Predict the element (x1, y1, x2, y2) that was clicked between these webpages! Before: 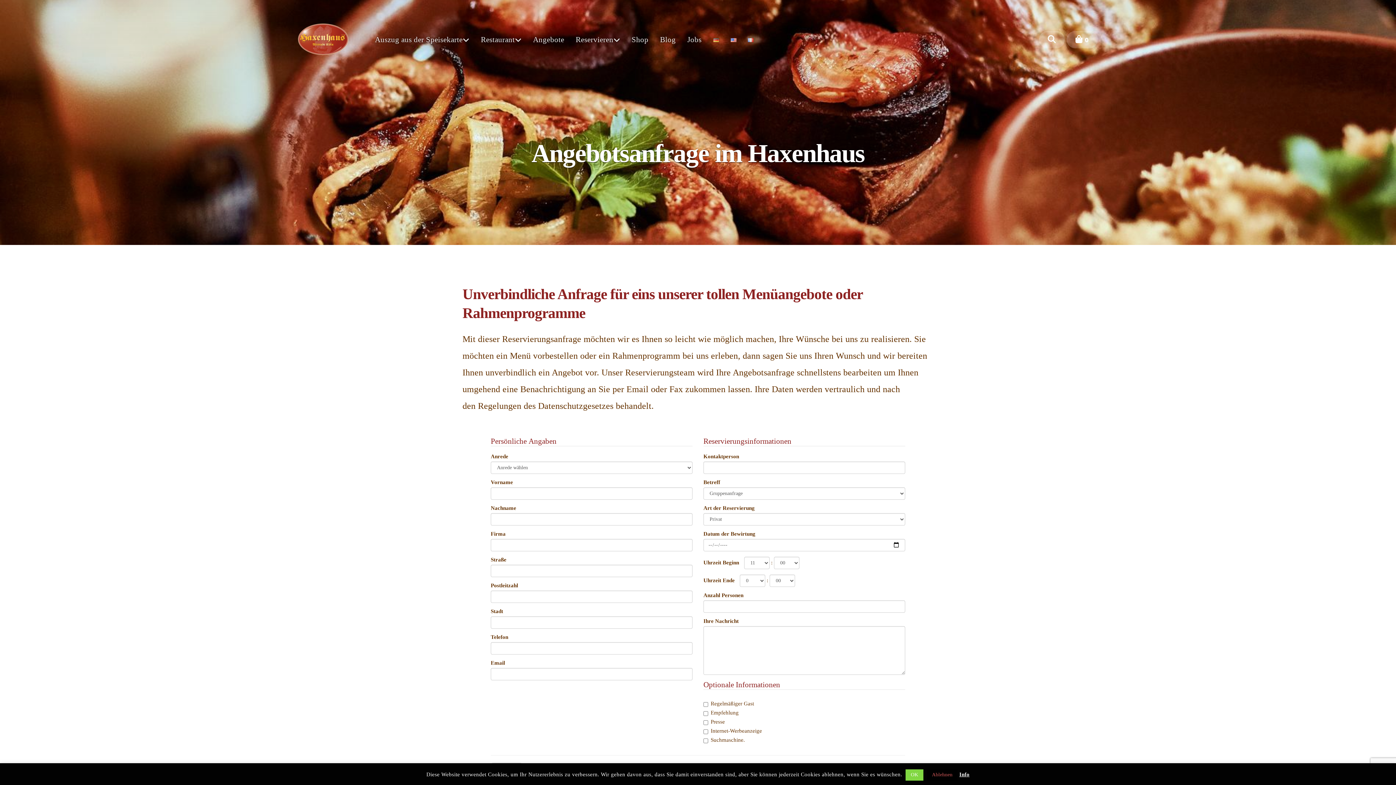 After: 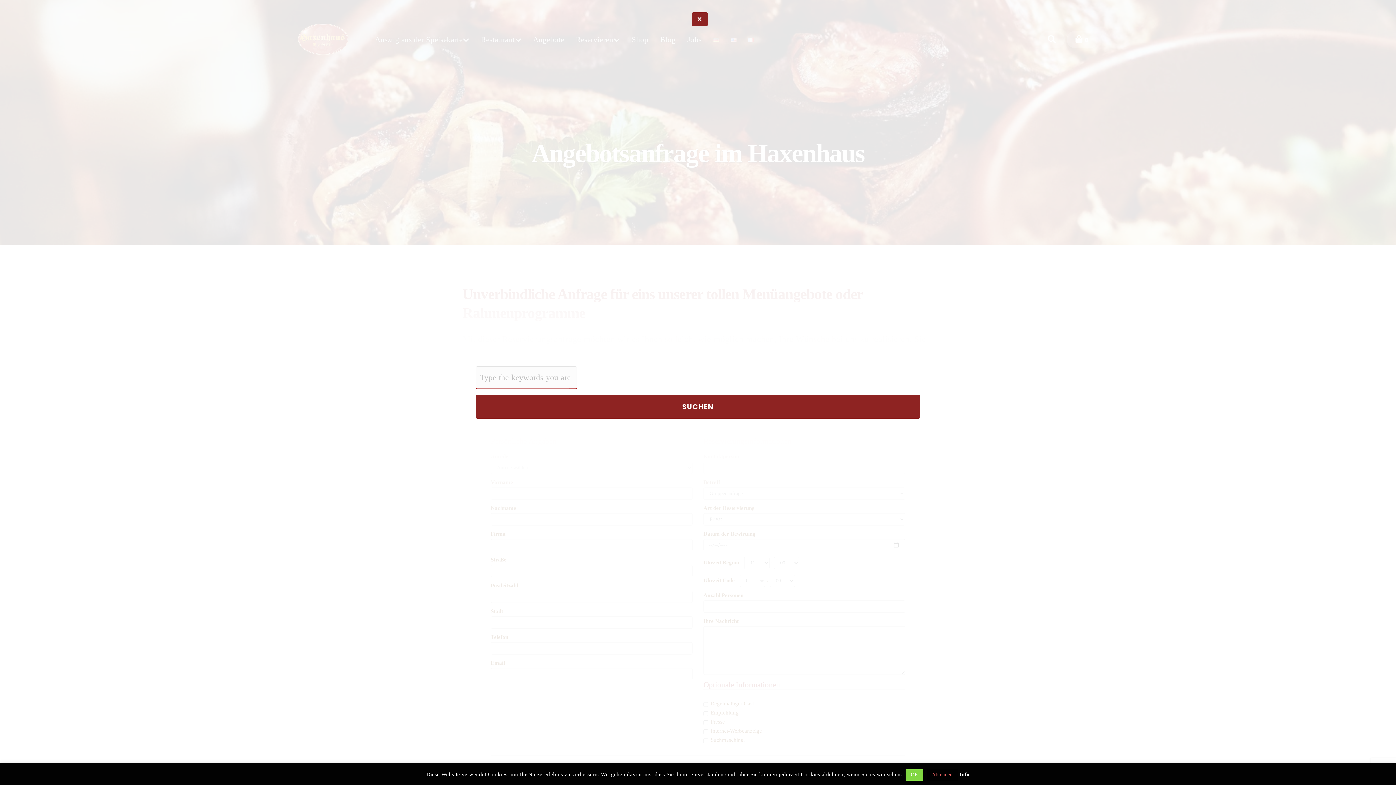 Action: bbox: (1039, 30, 1065, 48)